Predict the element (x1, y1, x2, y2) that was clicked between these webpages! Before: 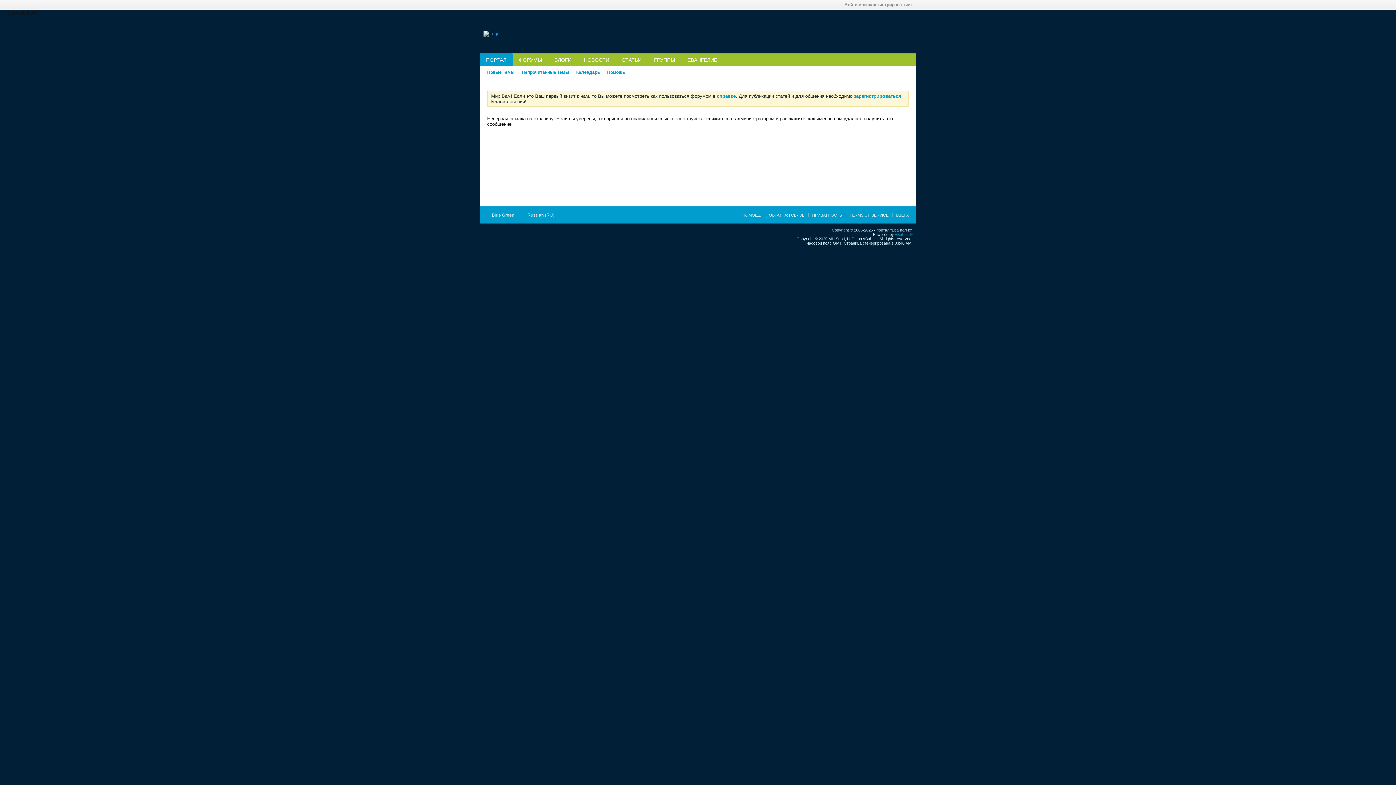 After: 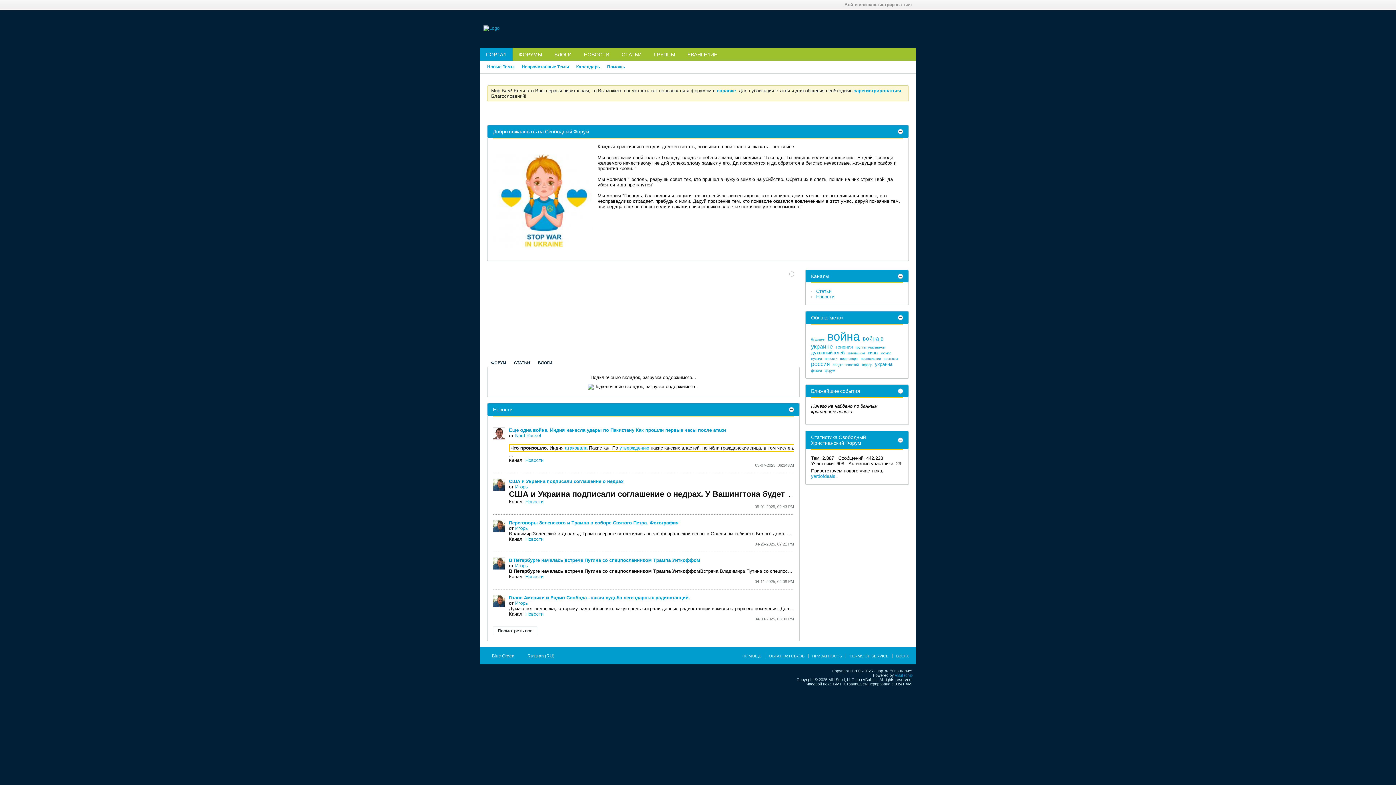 Action: label: ПОРТАЛ bbox: (480, 53, 512, 66)